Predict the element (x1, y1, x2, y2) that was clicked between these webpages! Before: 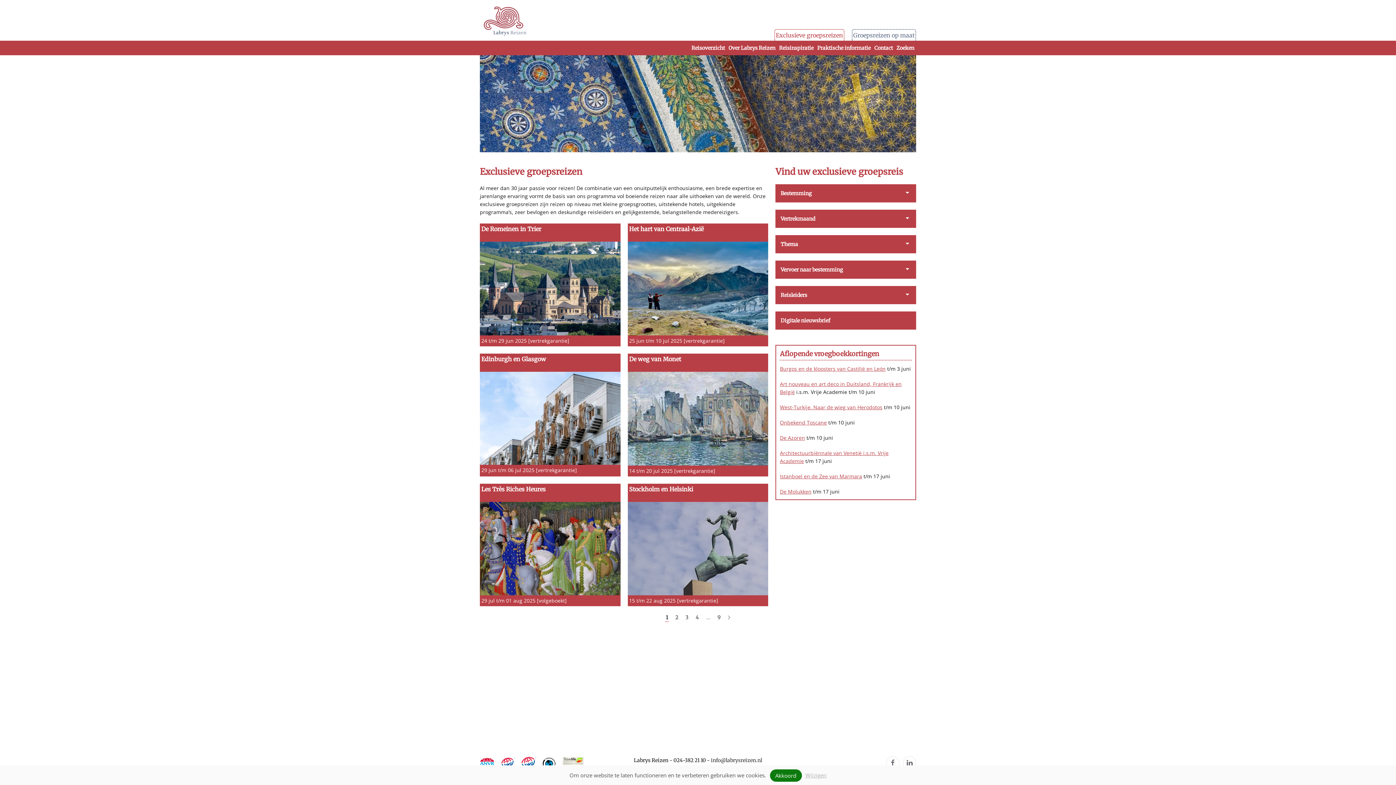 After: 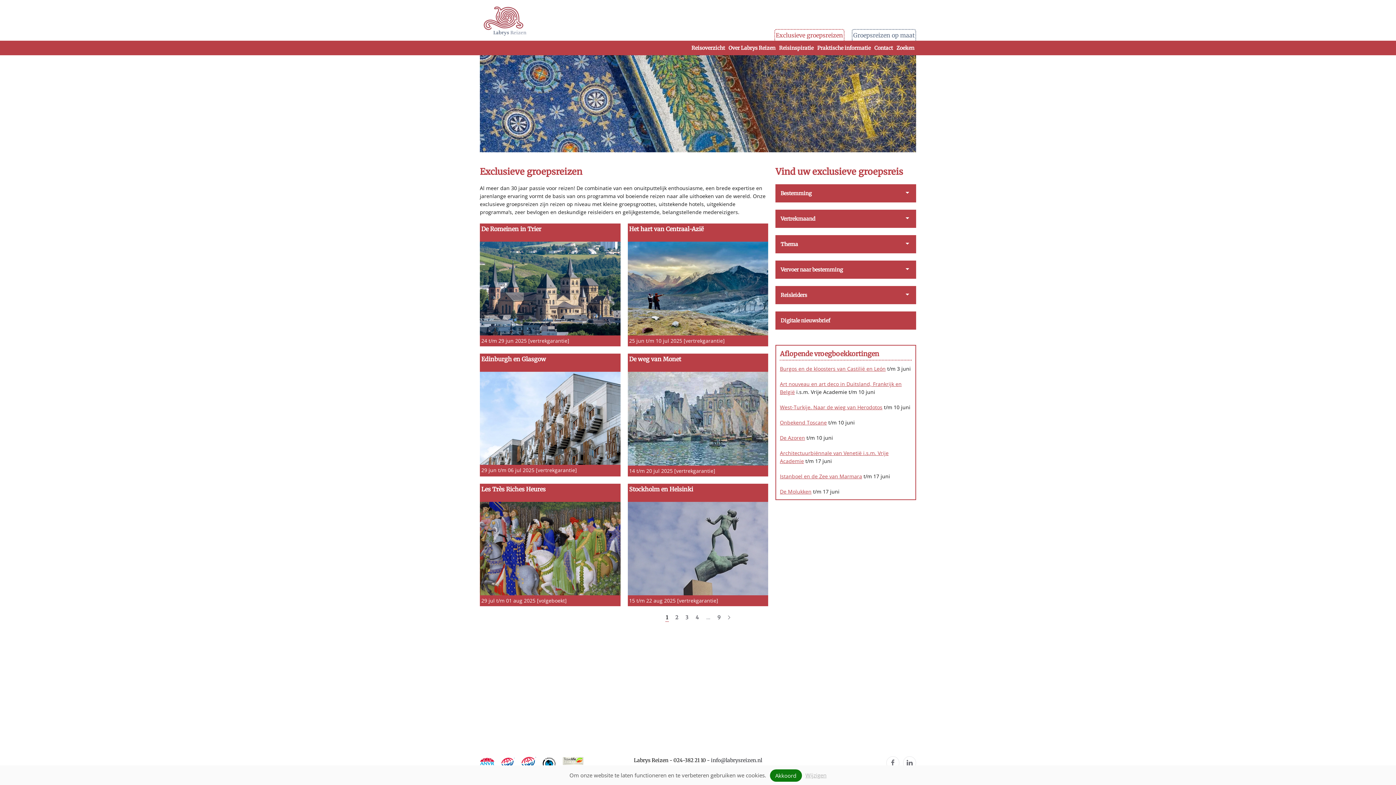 Action: bbox: (689, 40, 726, 55) label: Reisoverzicht